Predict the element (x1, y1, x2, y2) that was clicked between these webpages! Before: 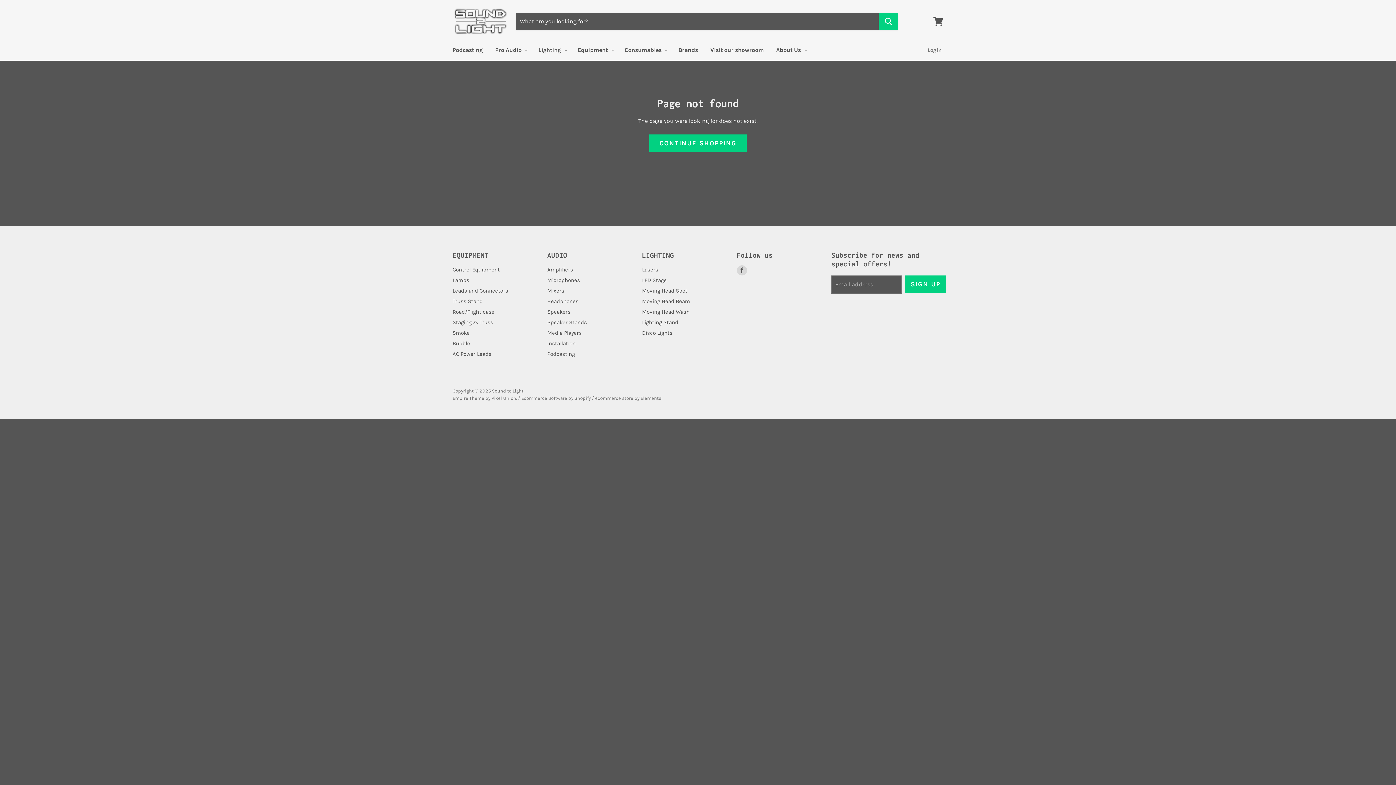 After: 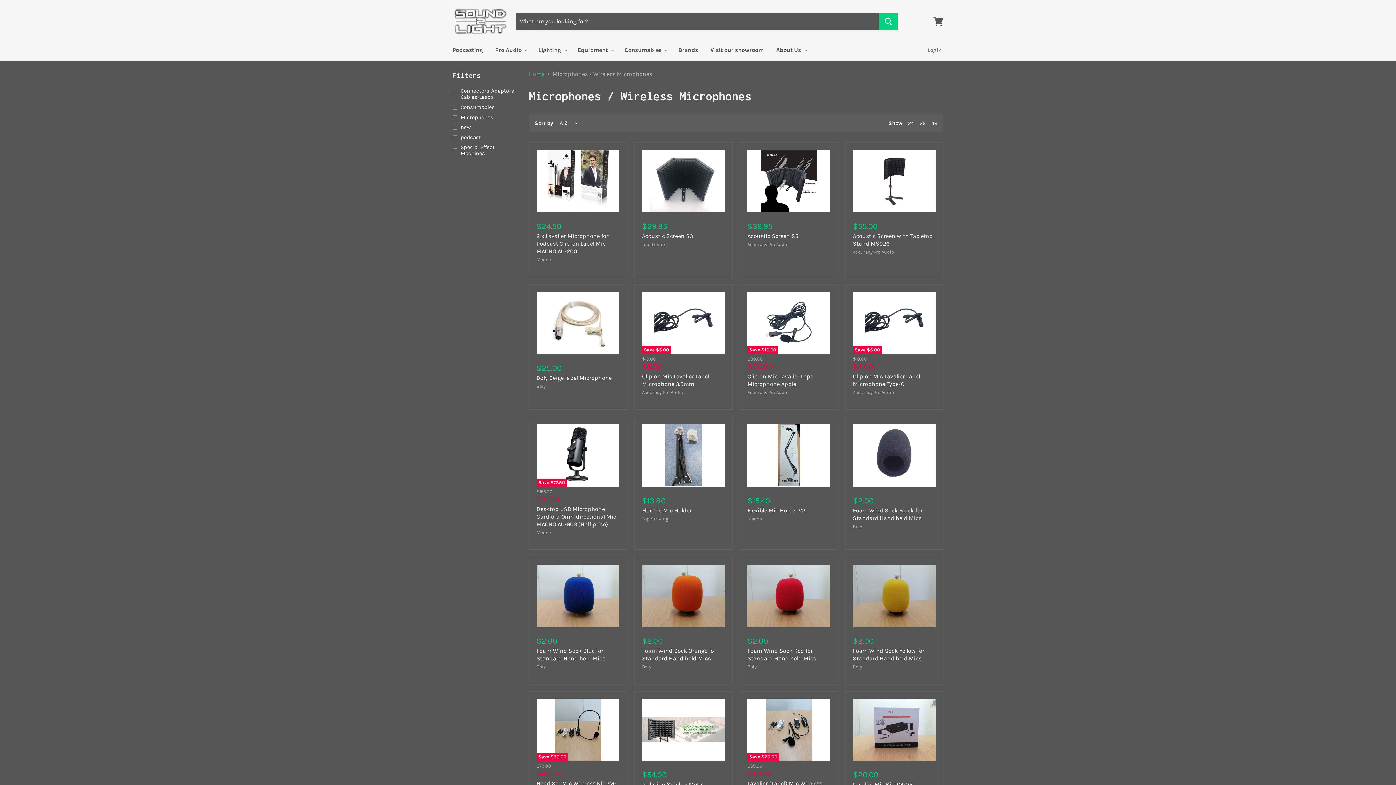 Action: label: Microphones bbox: (547, 277, 580, 283)